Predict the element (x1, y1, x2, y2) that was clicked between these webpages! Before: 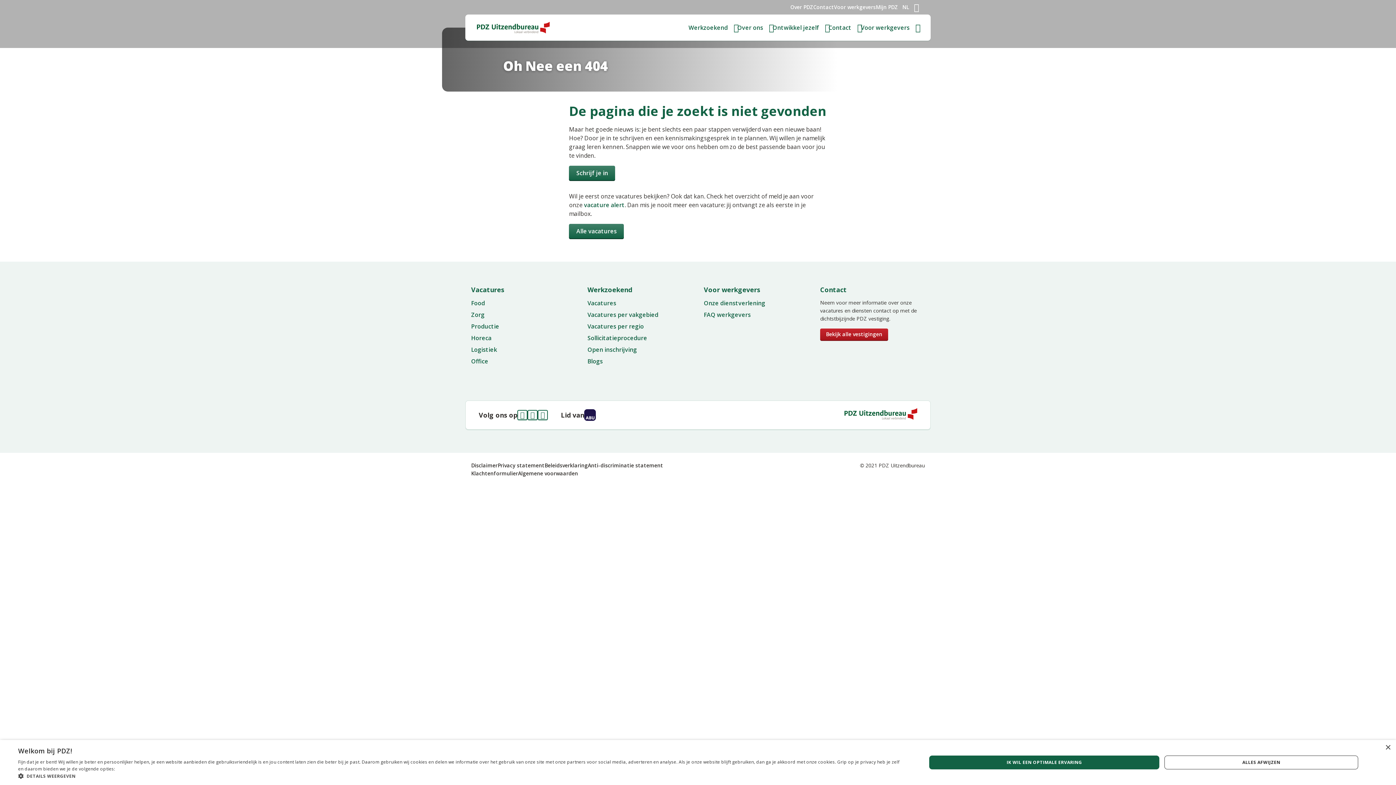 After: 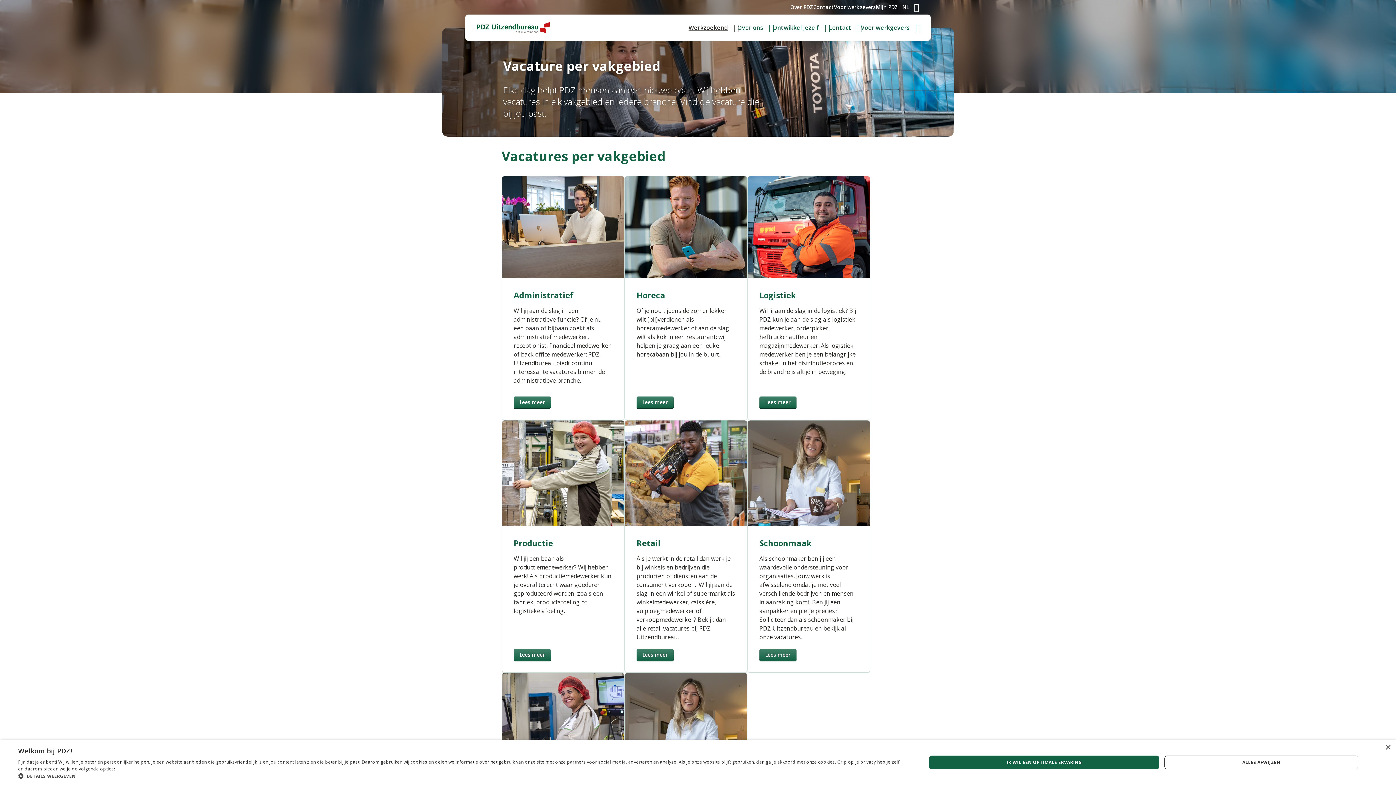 Action: bbox: (587, 310, 658, 318) label: Vacatures per vakgebied